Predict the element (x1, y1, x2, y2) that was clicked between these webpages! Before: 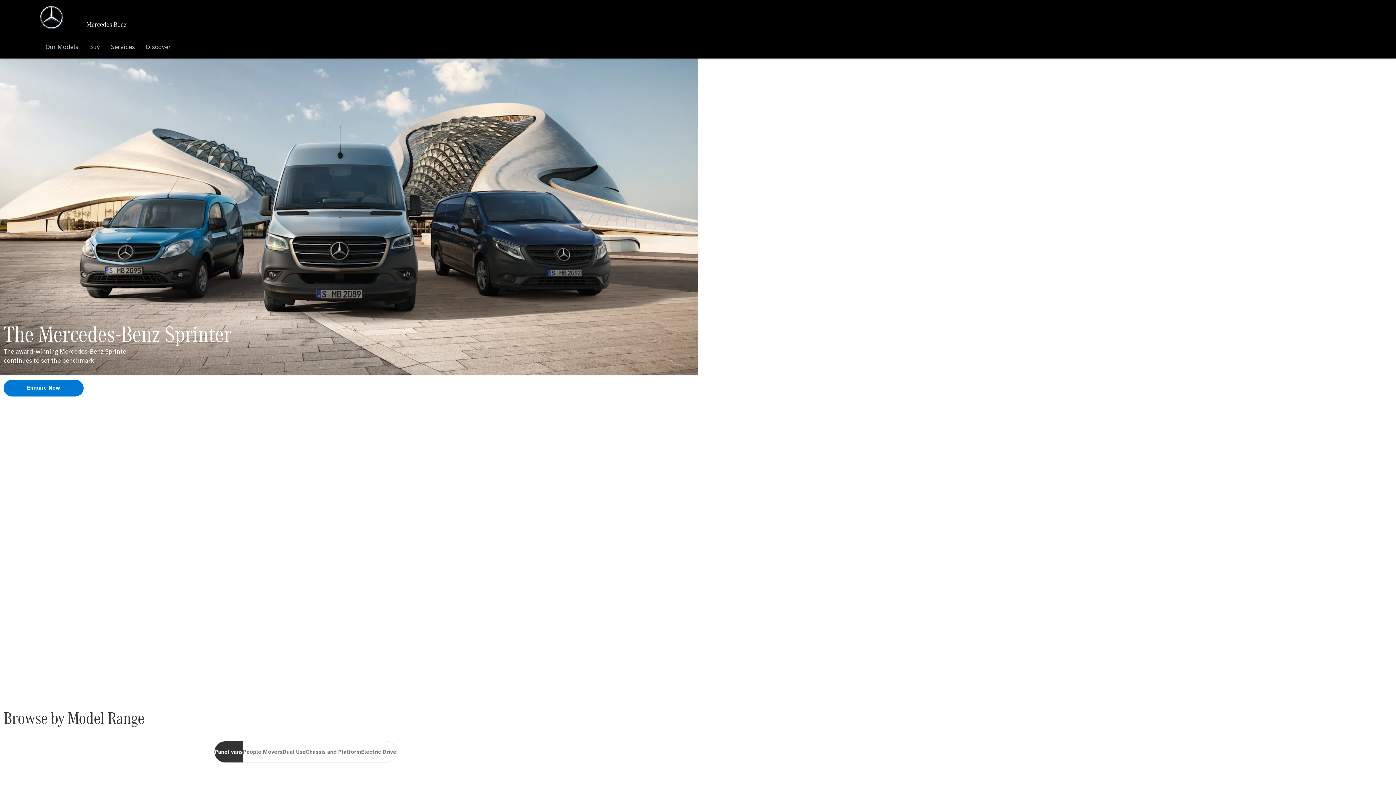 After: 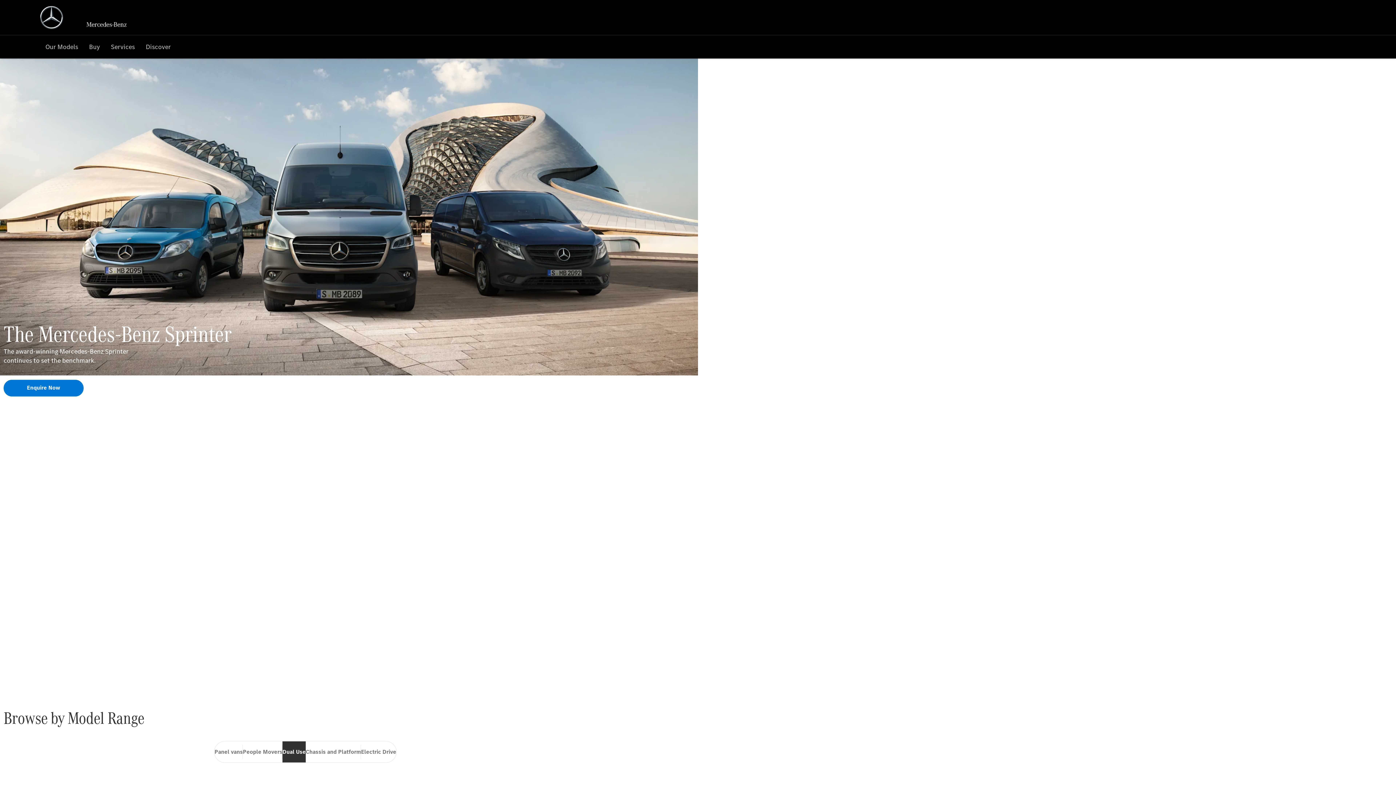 Action: bbox: (282, 741, 305, 762) label: Dual Use